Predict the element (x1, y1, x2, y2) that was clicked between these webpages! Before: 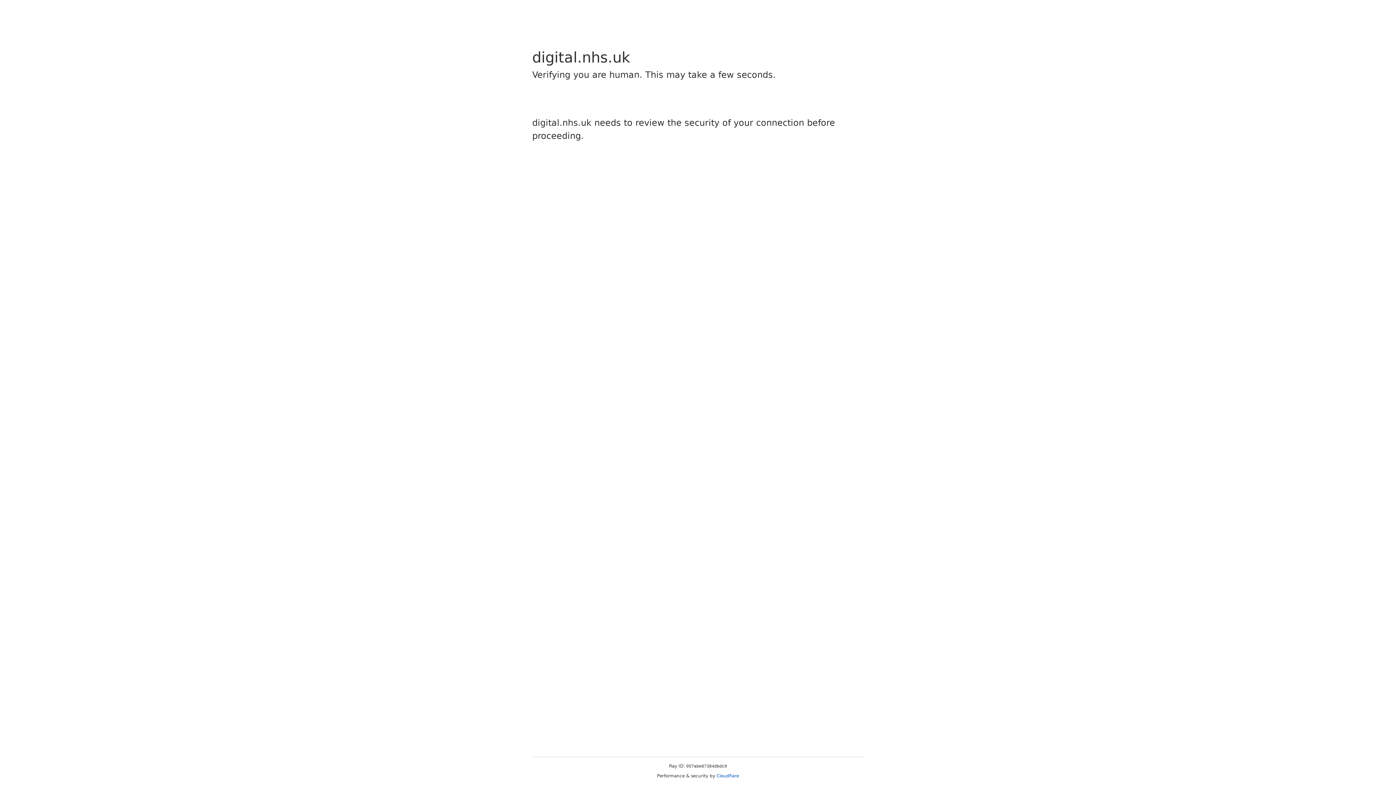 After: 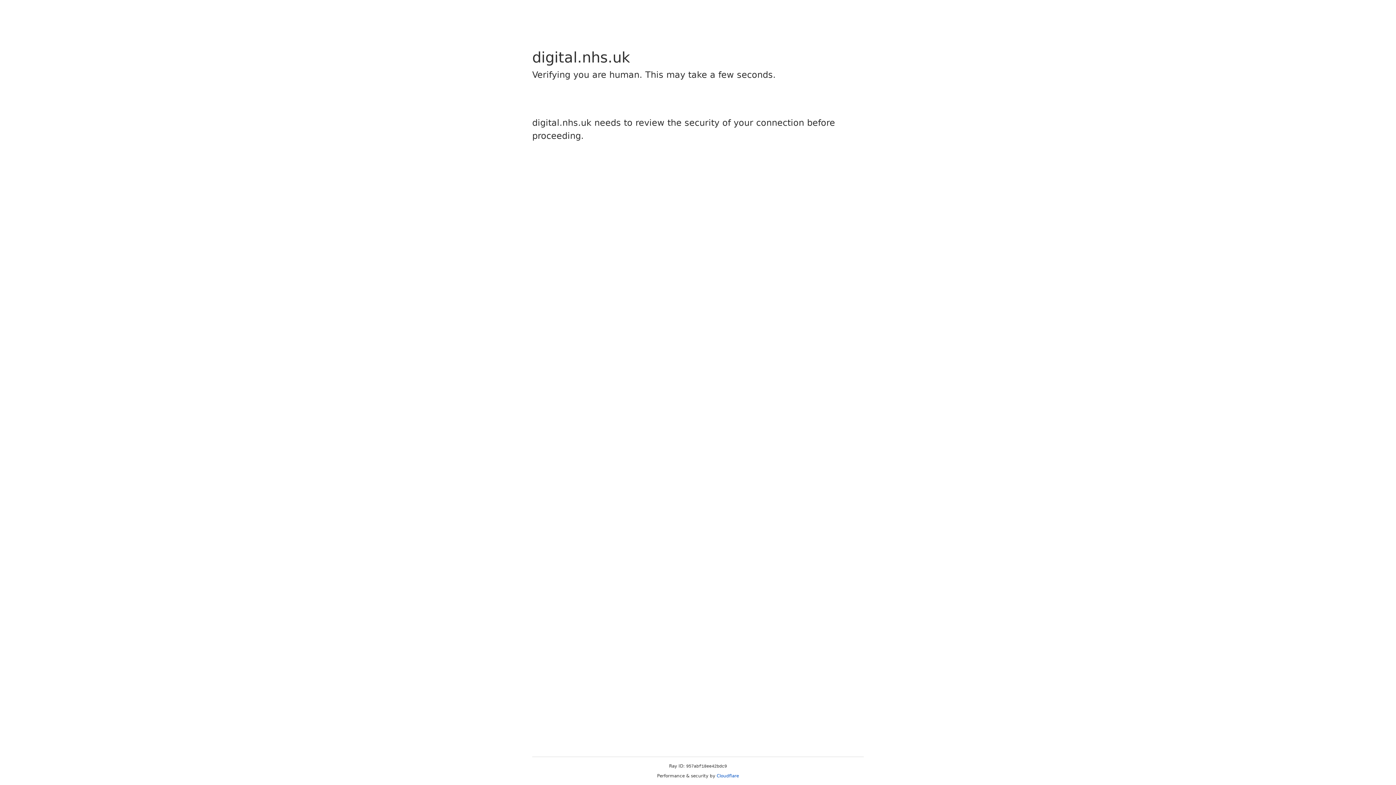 Action: bbox: (716, 773, 739, 778) label: Cloudflare